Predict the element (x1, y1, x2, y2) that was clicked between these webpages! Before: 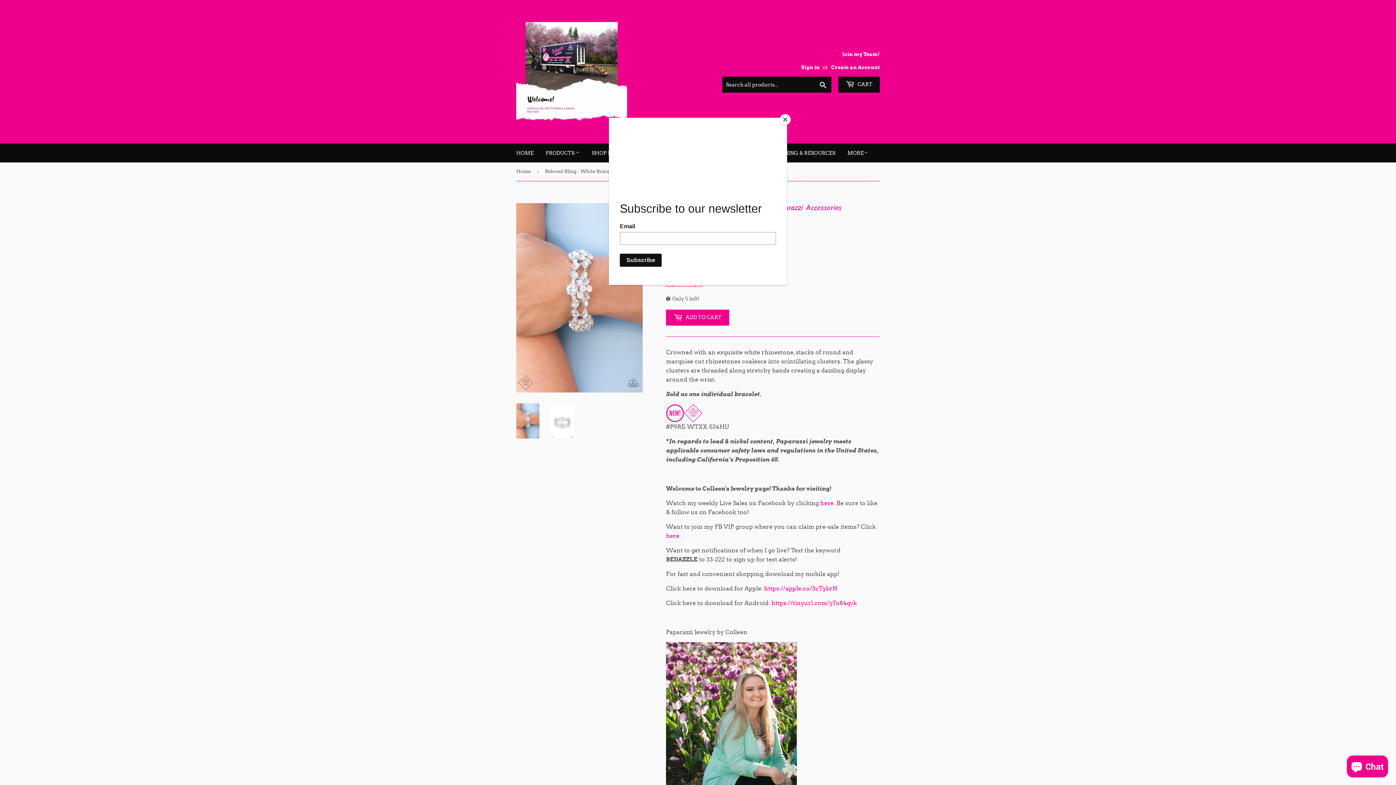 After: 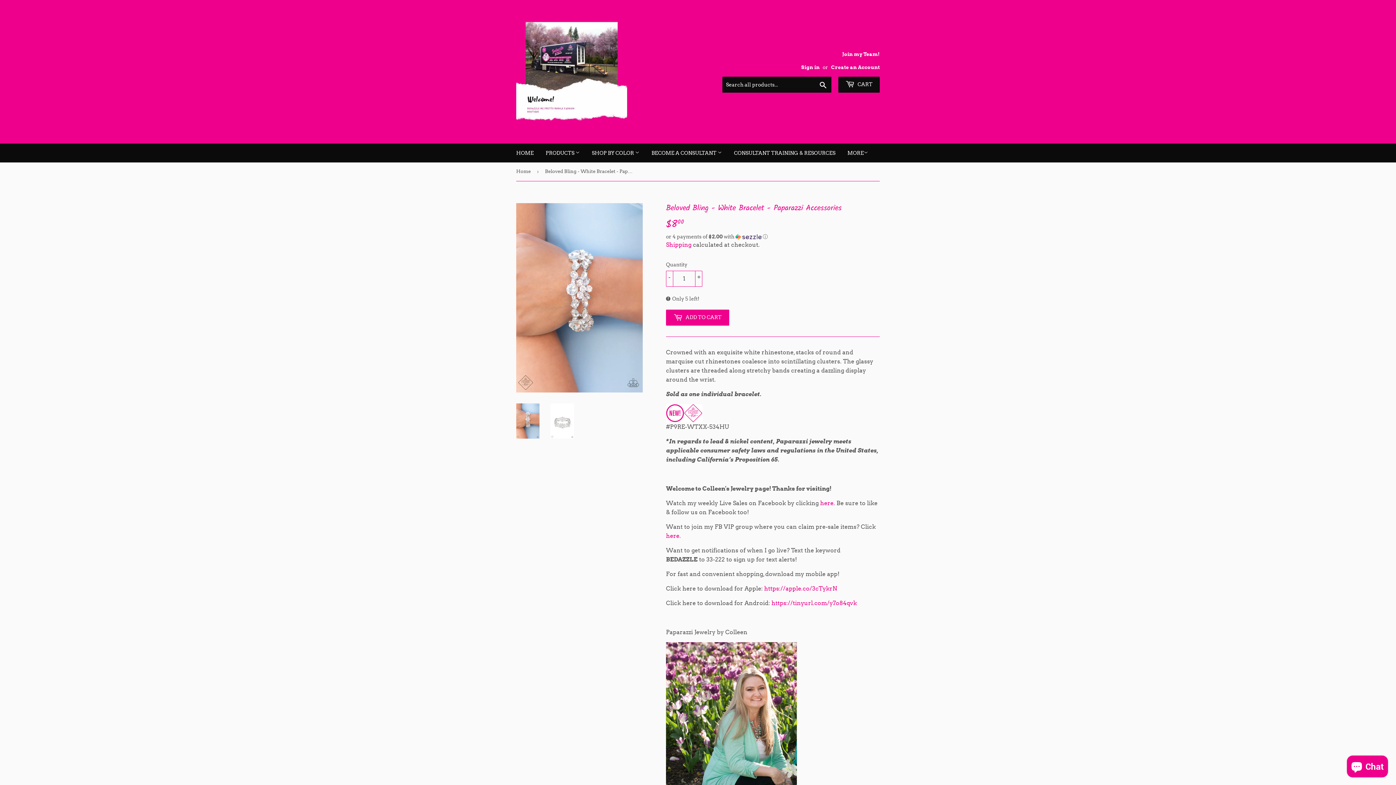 Action: bbox: (780, 114, 790, 125) label: Close